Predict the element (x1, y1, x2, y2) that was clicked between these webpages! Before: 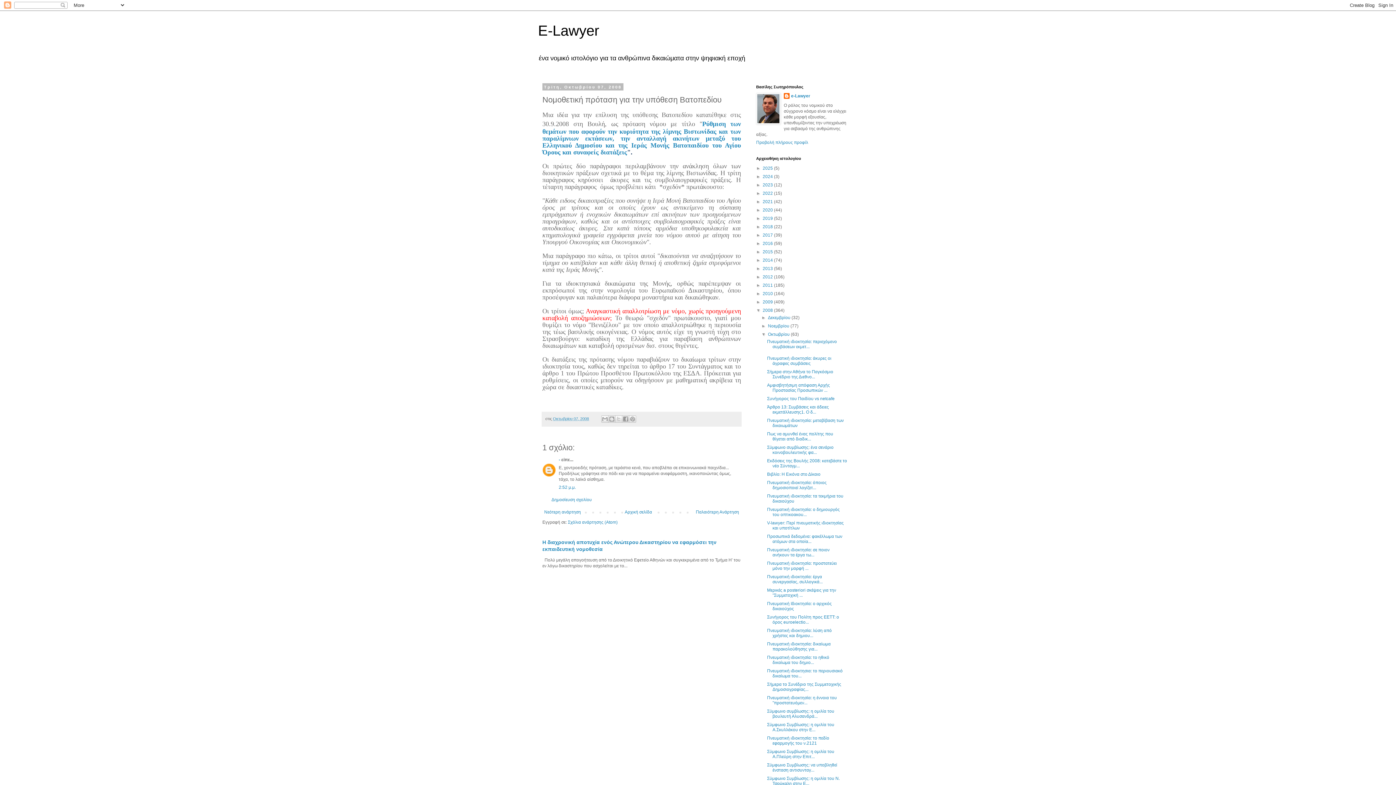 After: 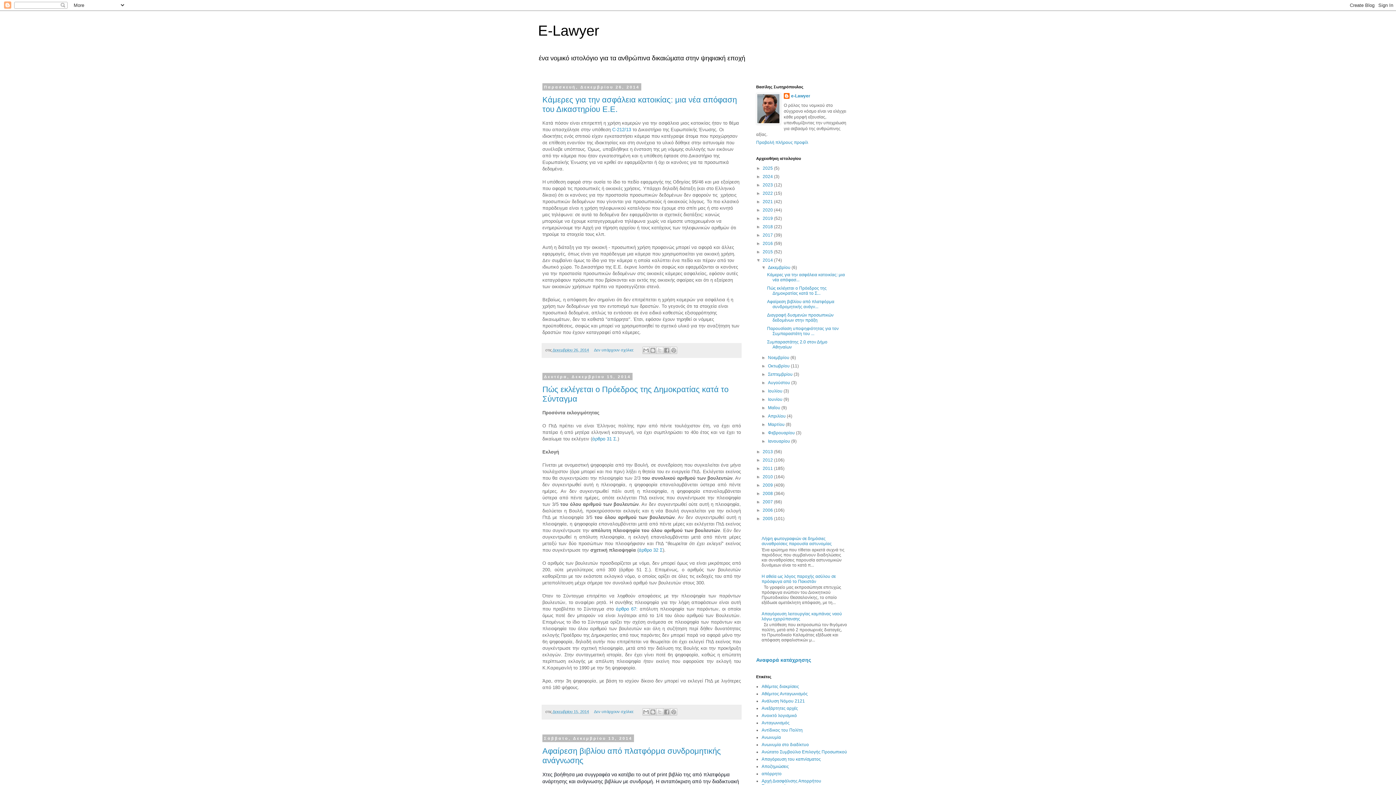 Action: label: 2014  bbox: (762, 257, 774, 262)